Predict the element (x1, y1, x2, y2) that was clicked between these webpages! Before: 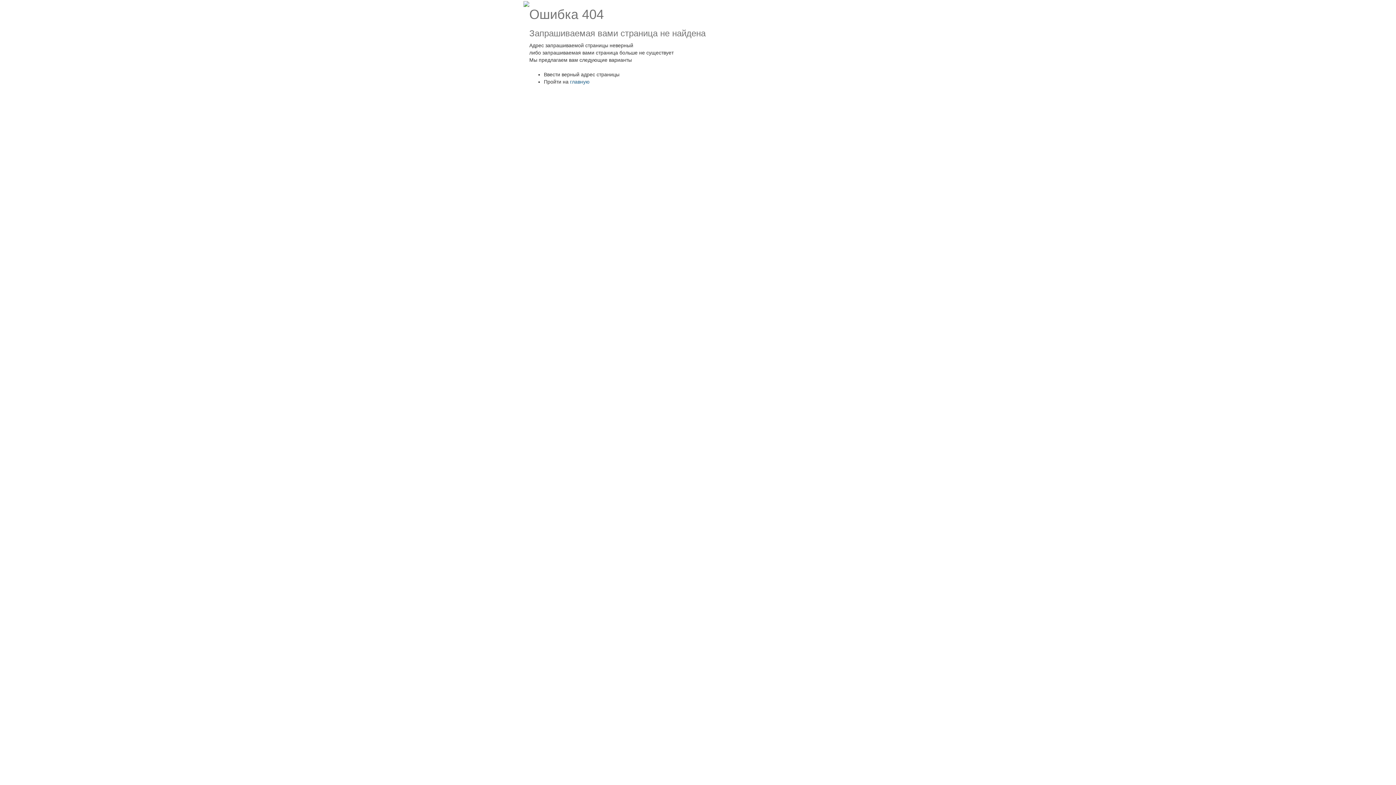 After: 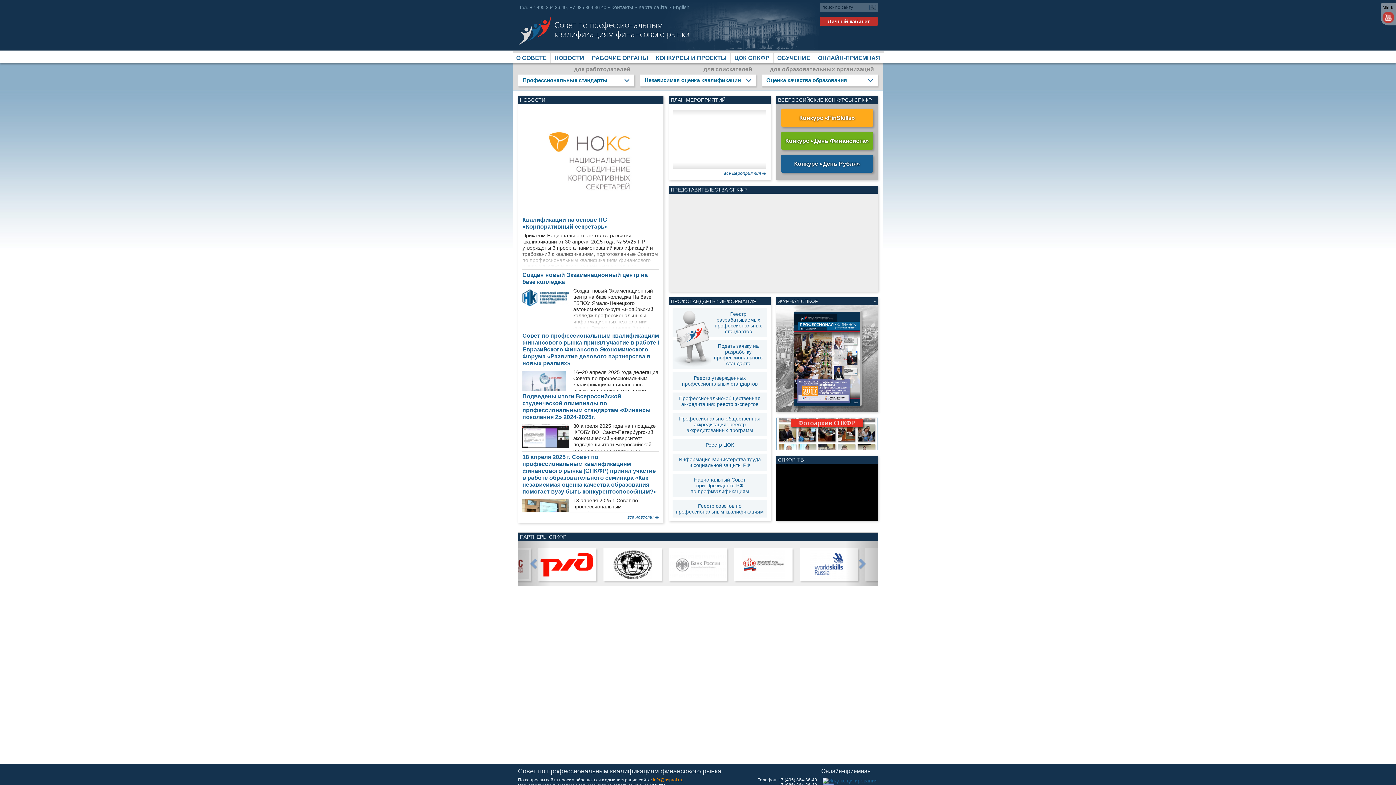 Action: label: главную bbox: (570, 78, 589, 84)